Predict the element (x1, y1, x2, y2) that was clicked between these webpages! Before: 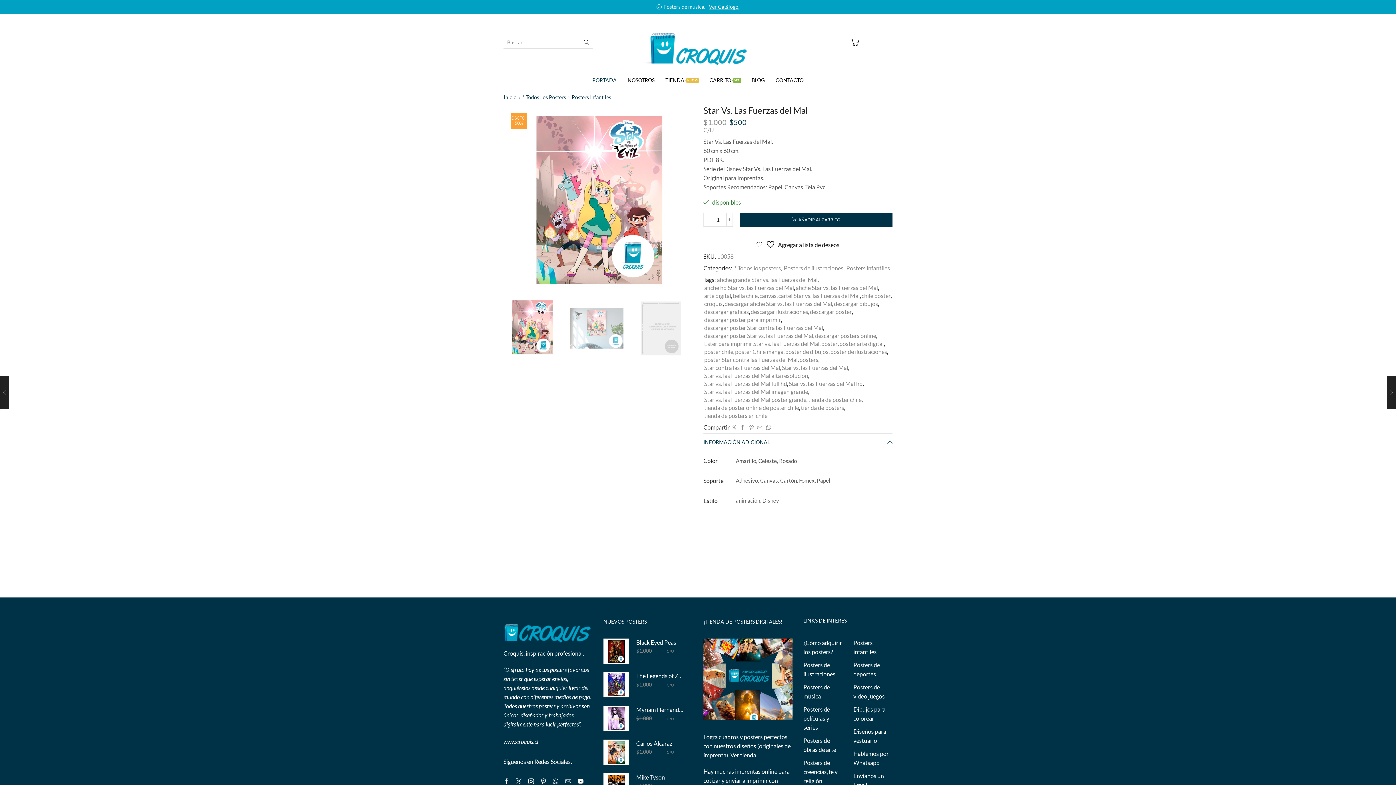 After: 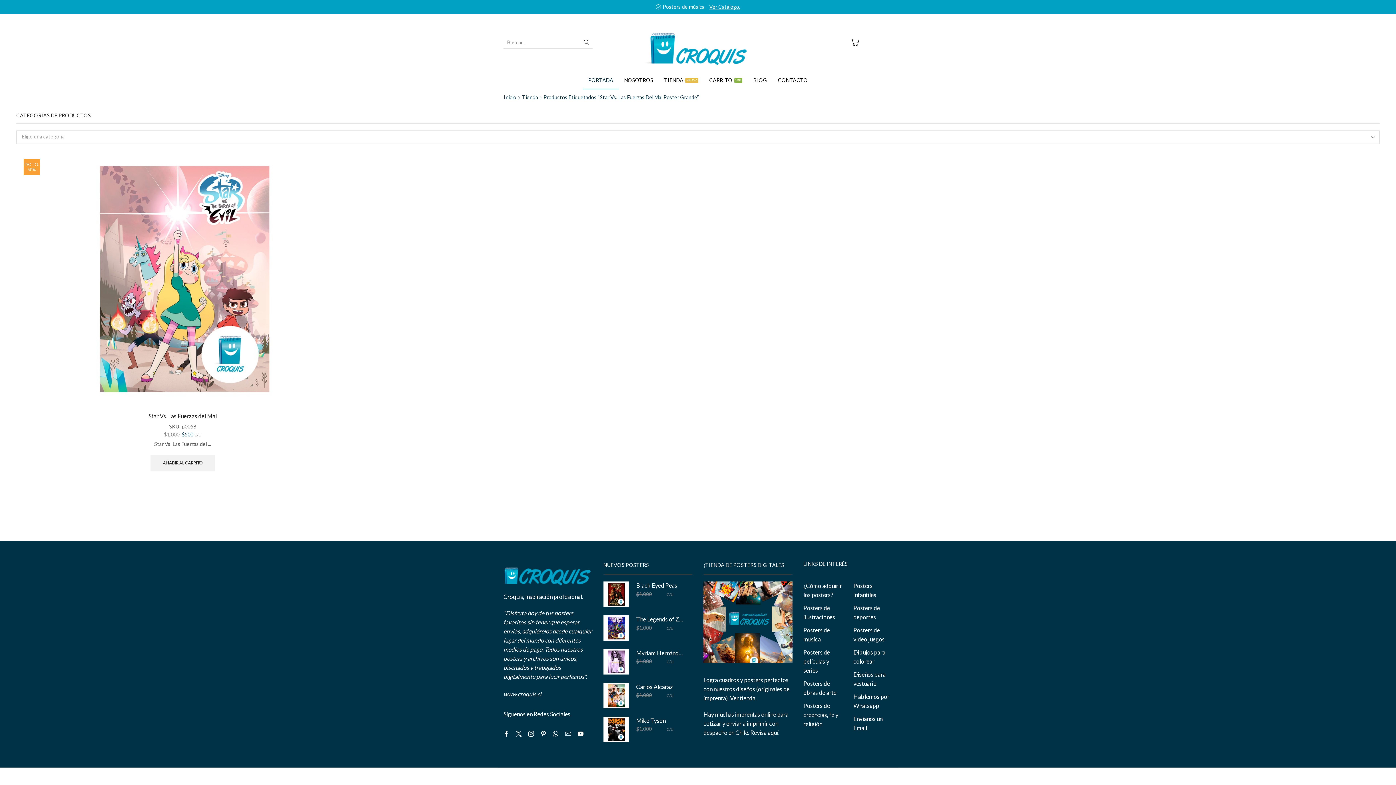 Action: label: Star vs. las Fuerzas del Mal poster grande bbox: (703, 396, 806, 404)